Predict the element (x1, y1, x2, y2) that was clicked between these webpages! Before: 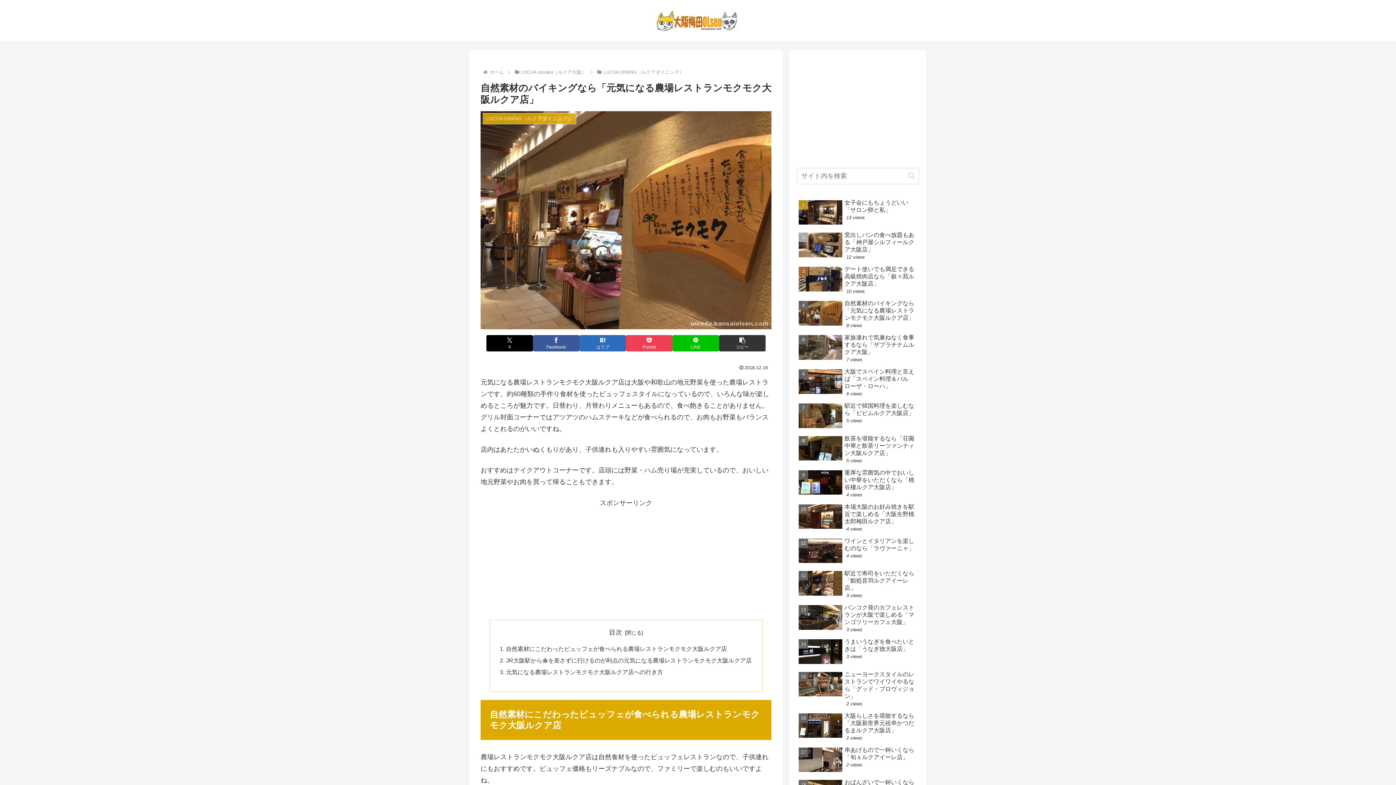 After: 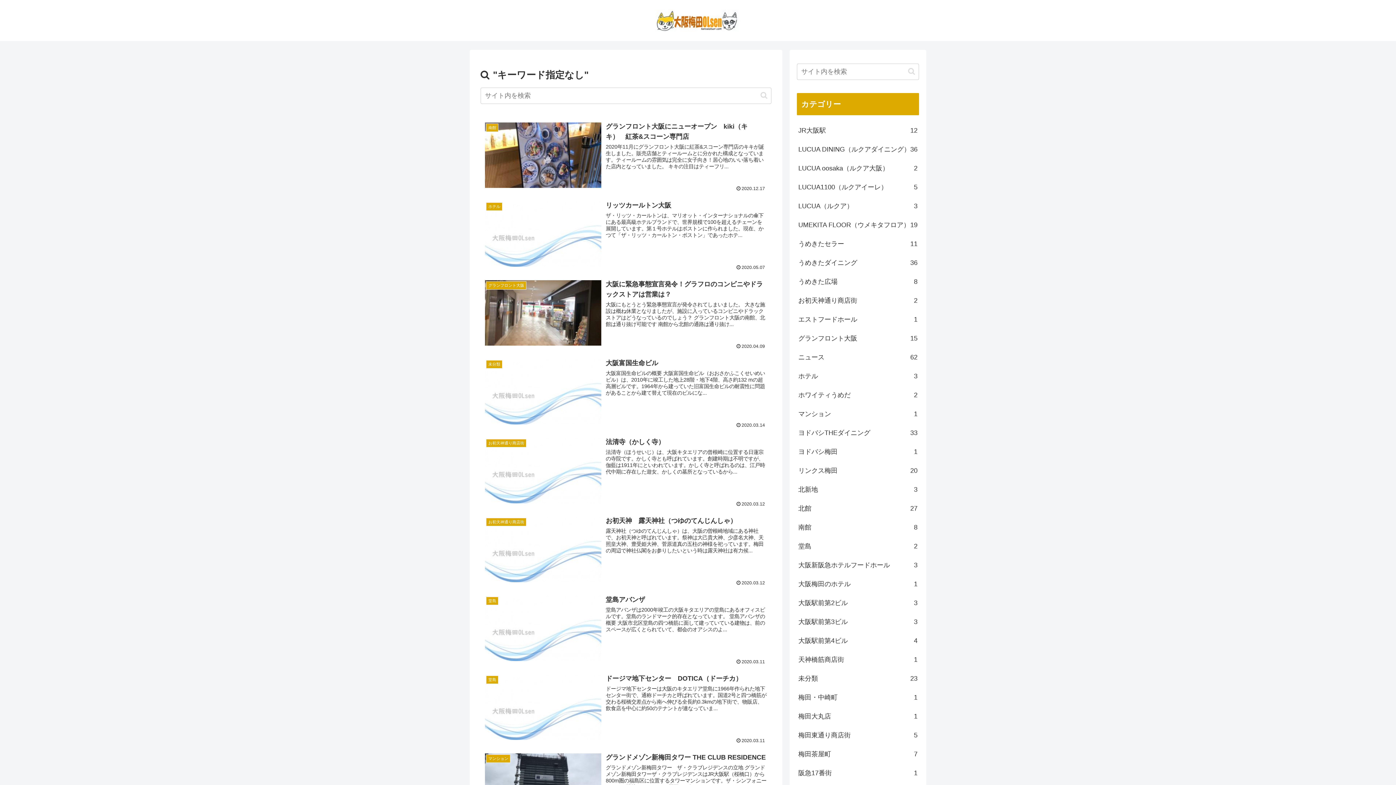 Action: label: button bbox: (905, 171, 918, 180)